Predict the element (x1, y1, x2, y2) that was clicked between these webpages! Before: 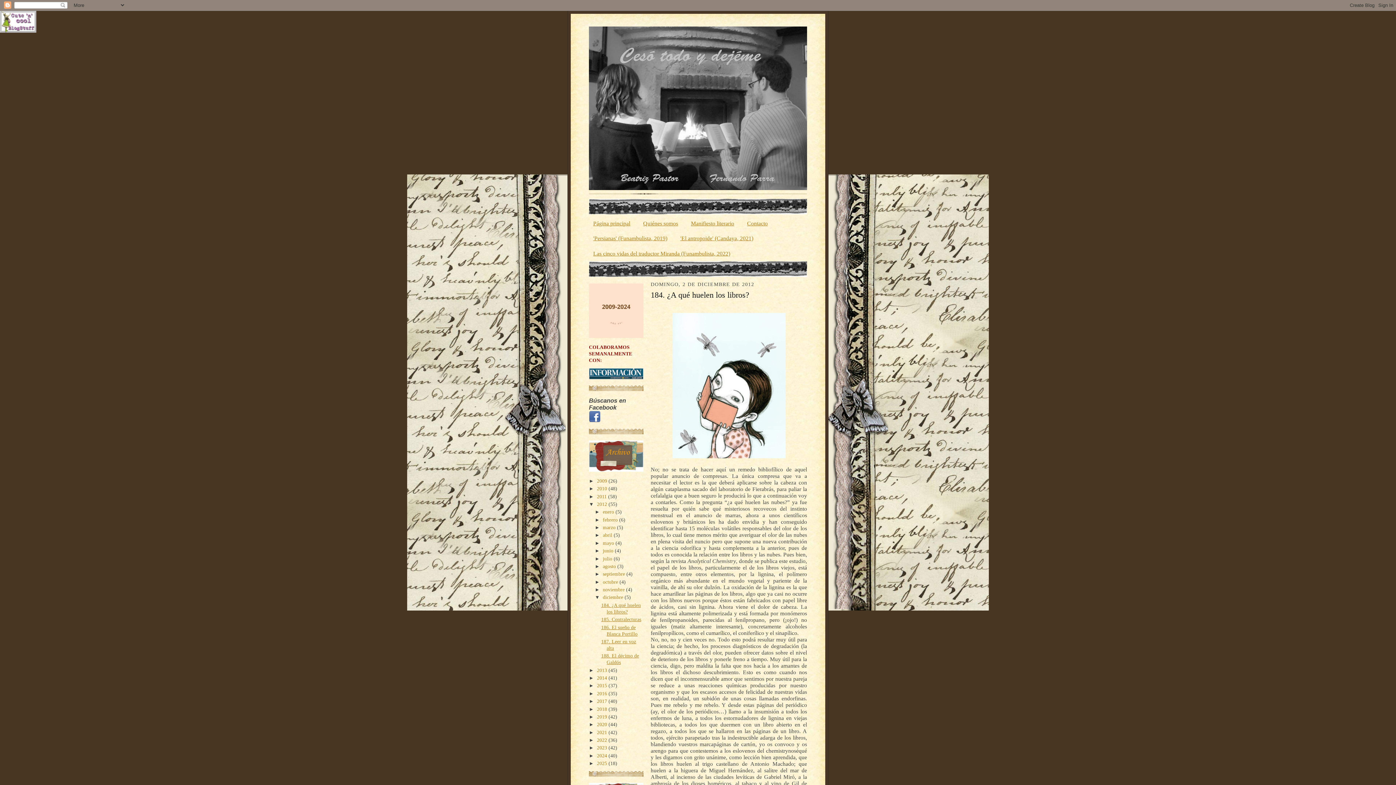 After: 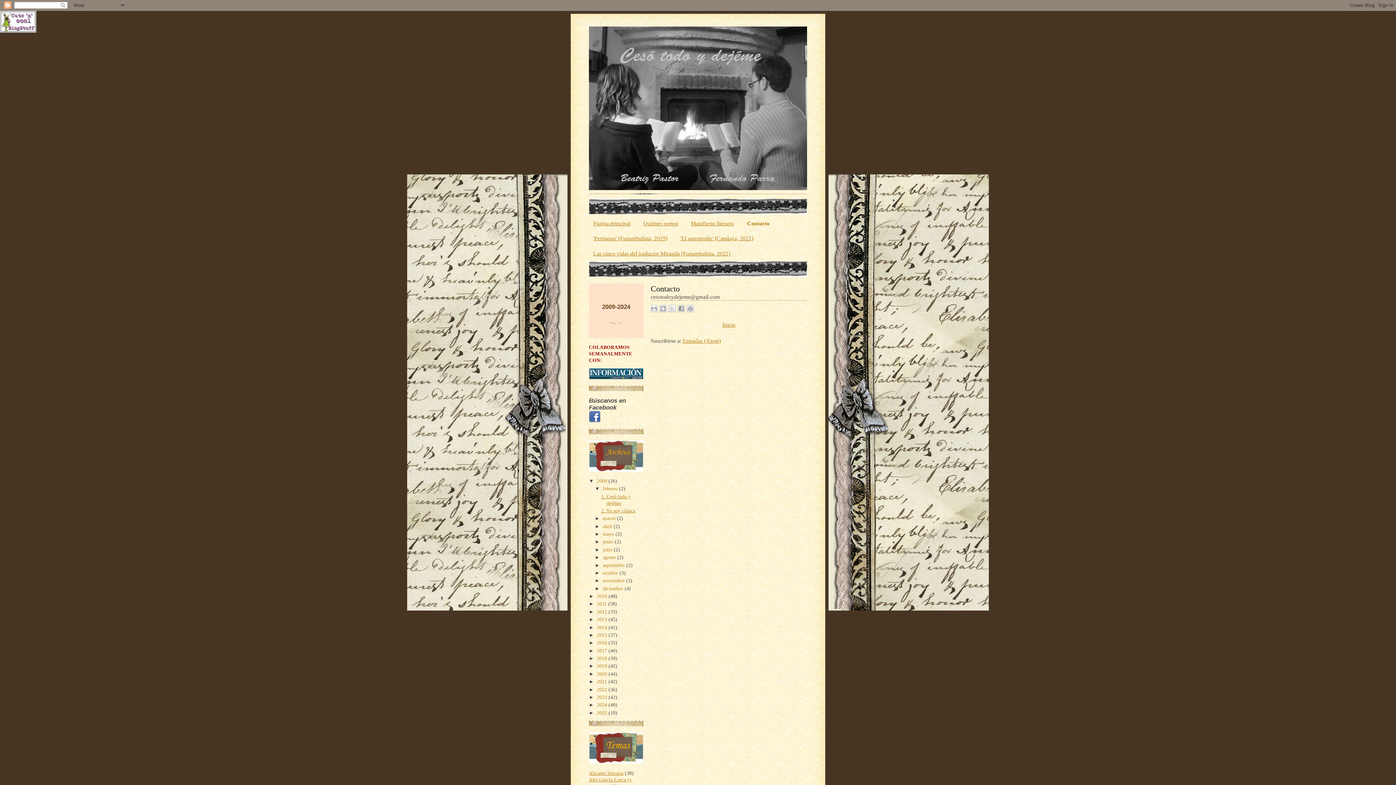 Action: label: Contacto bbox: (747, 220, 767, 226)